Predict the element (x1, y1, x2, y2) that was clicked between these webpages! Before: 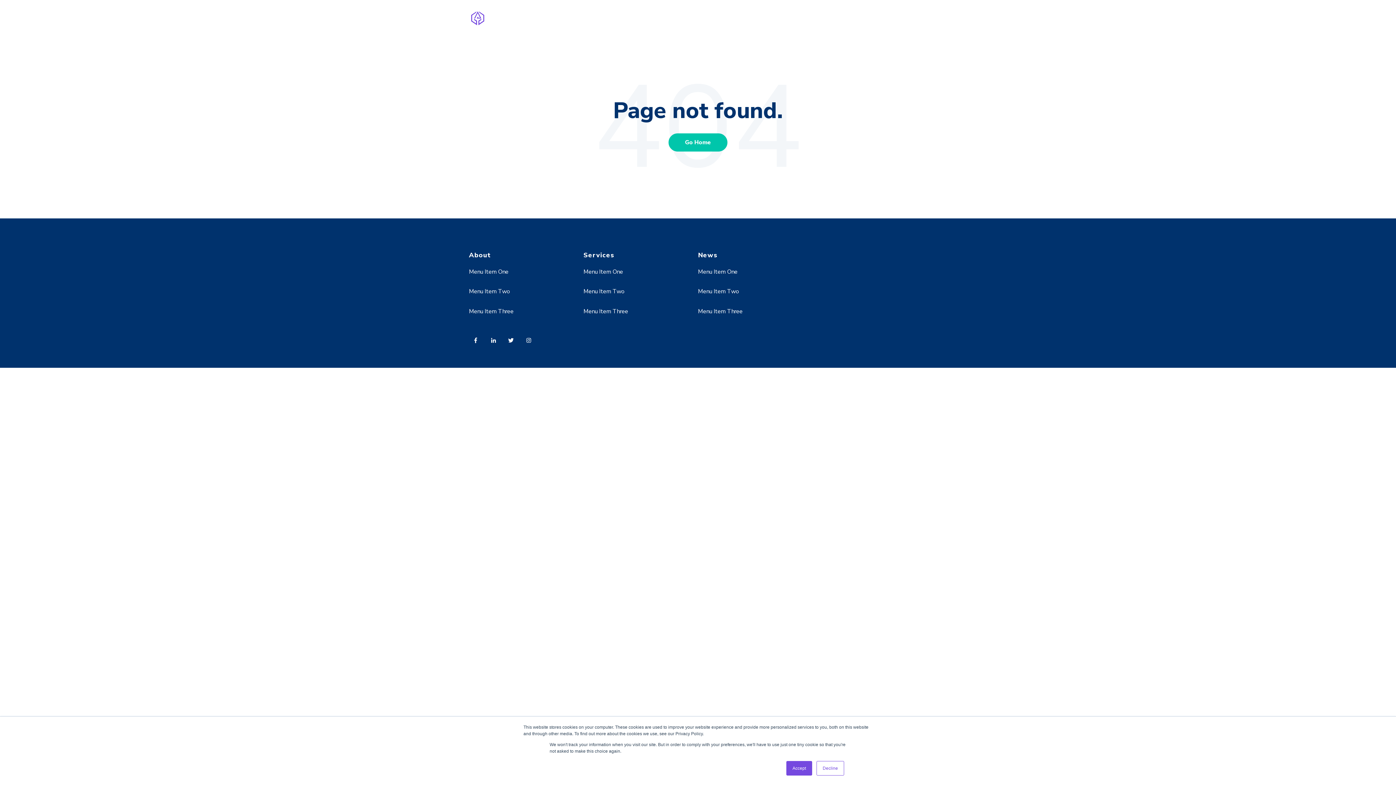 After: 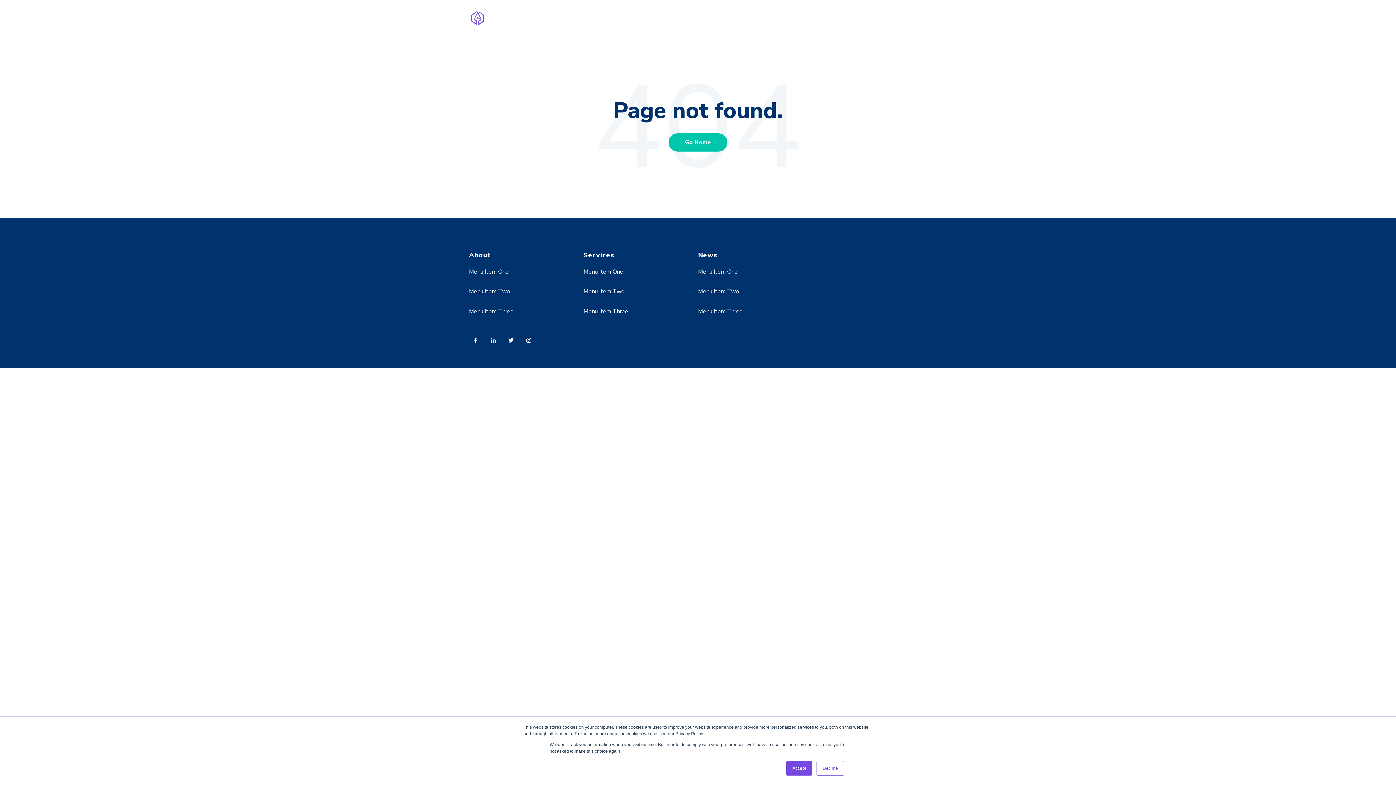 Action: bbox: (486, 332, 504, 351)